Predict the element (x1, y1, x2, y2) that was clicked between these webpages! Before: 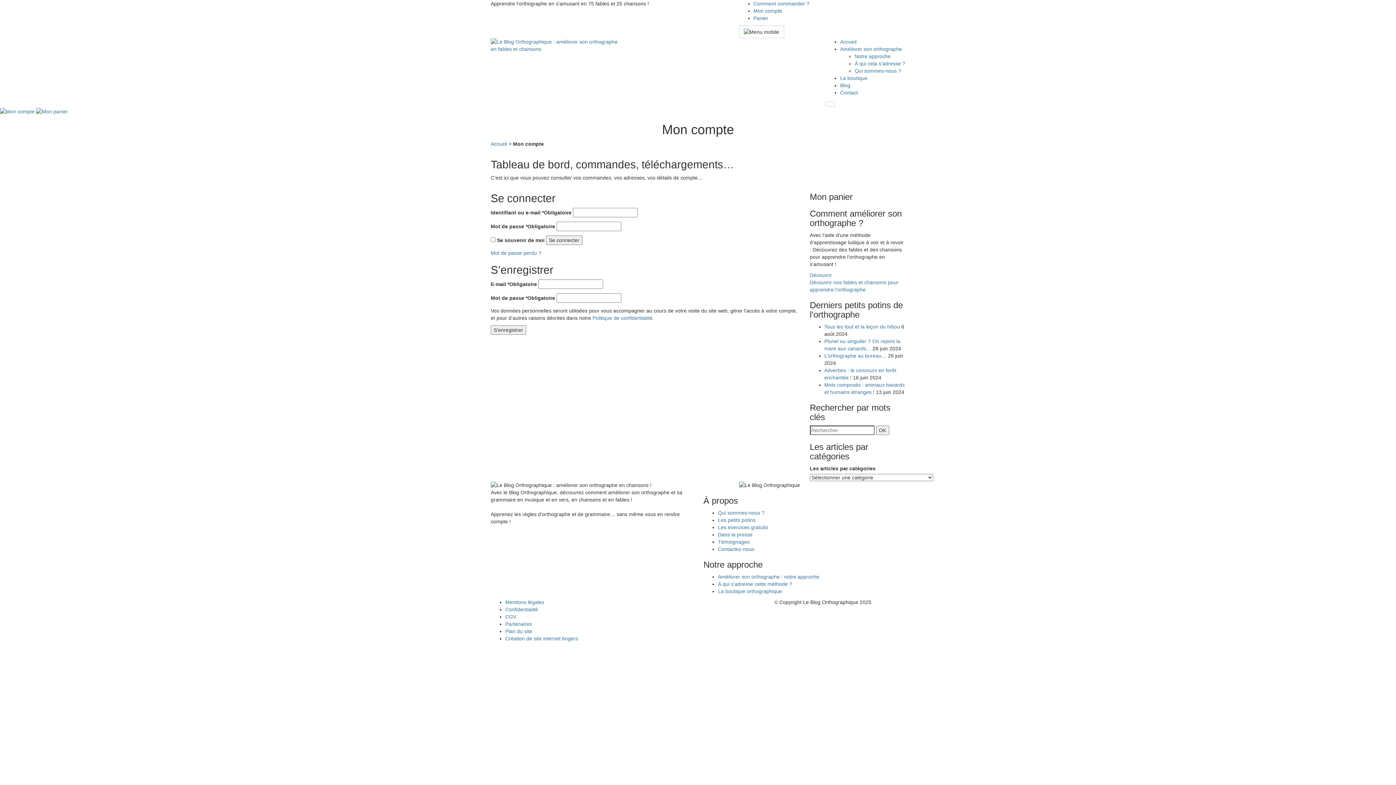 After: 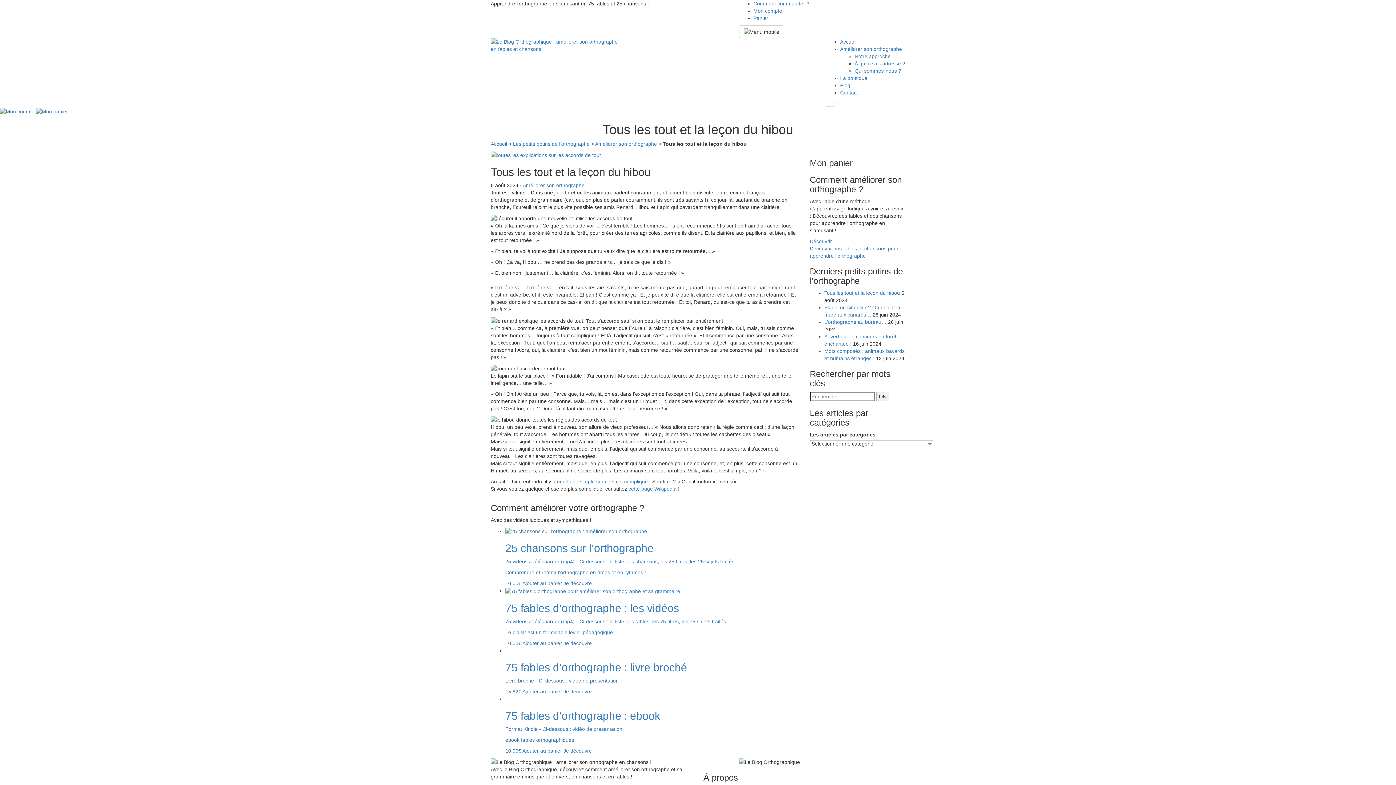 Action: bbox: (824, 323, 900, 329) label: Tous les tout et la leçon du hibou